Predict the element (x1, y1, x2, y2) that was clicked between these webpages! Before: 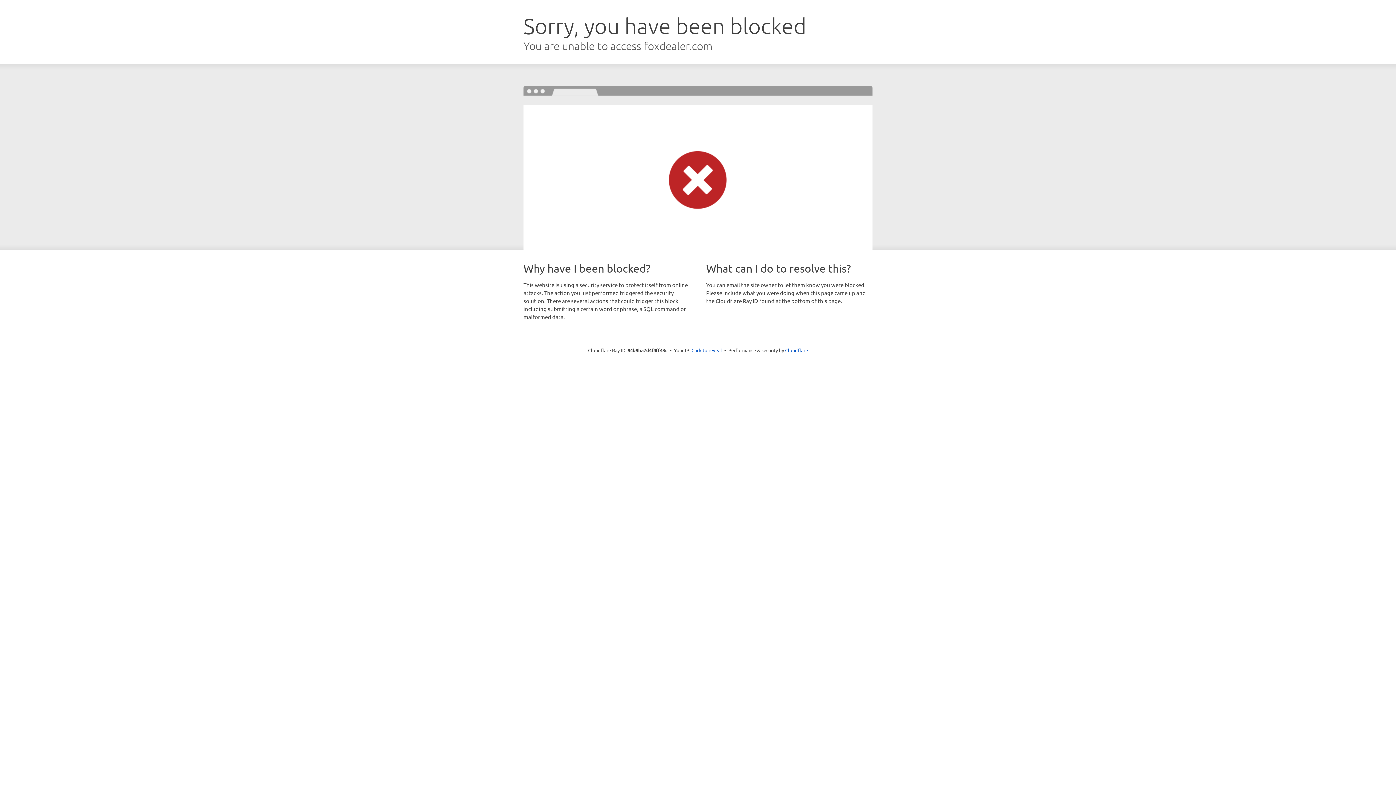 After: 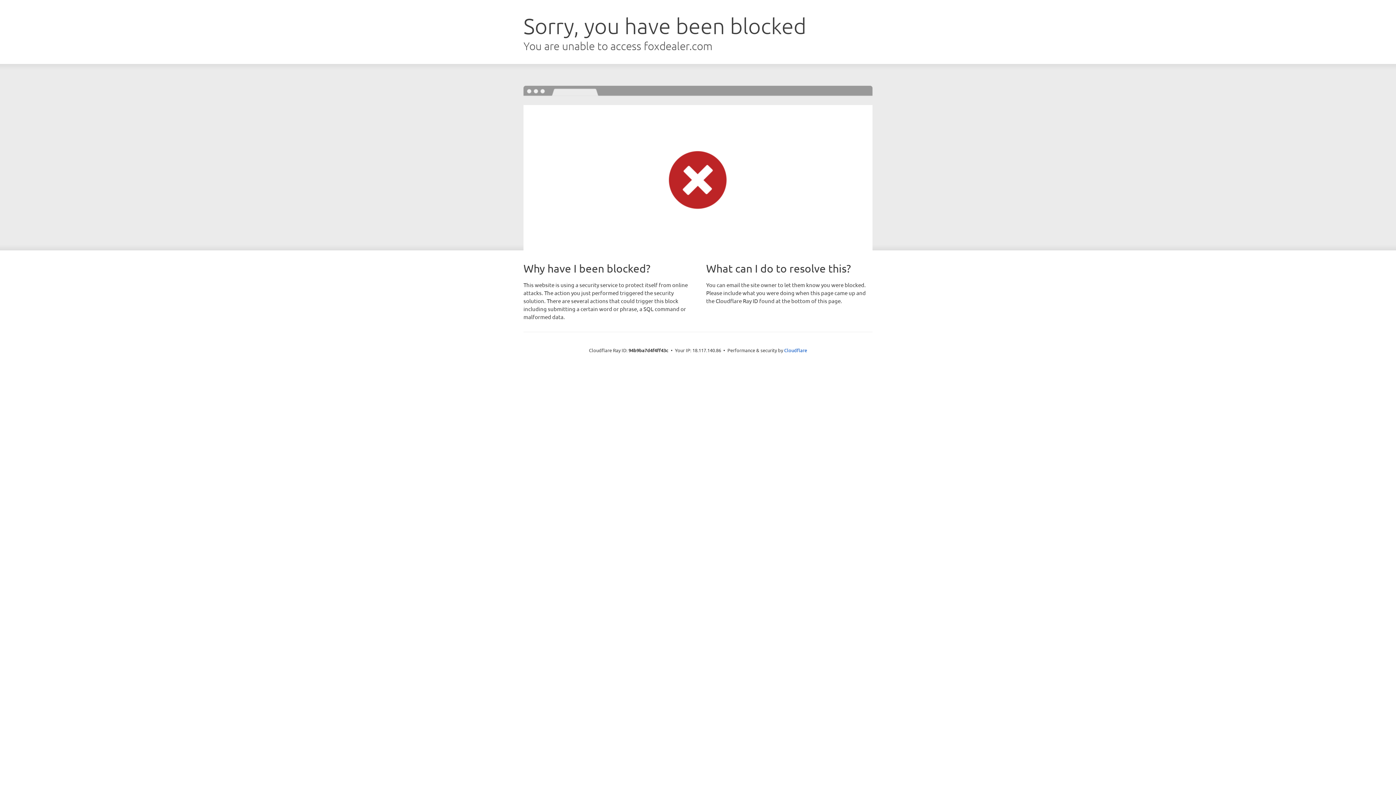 Action: bbox: (691, 346, 722, 353) label: Click to reveal